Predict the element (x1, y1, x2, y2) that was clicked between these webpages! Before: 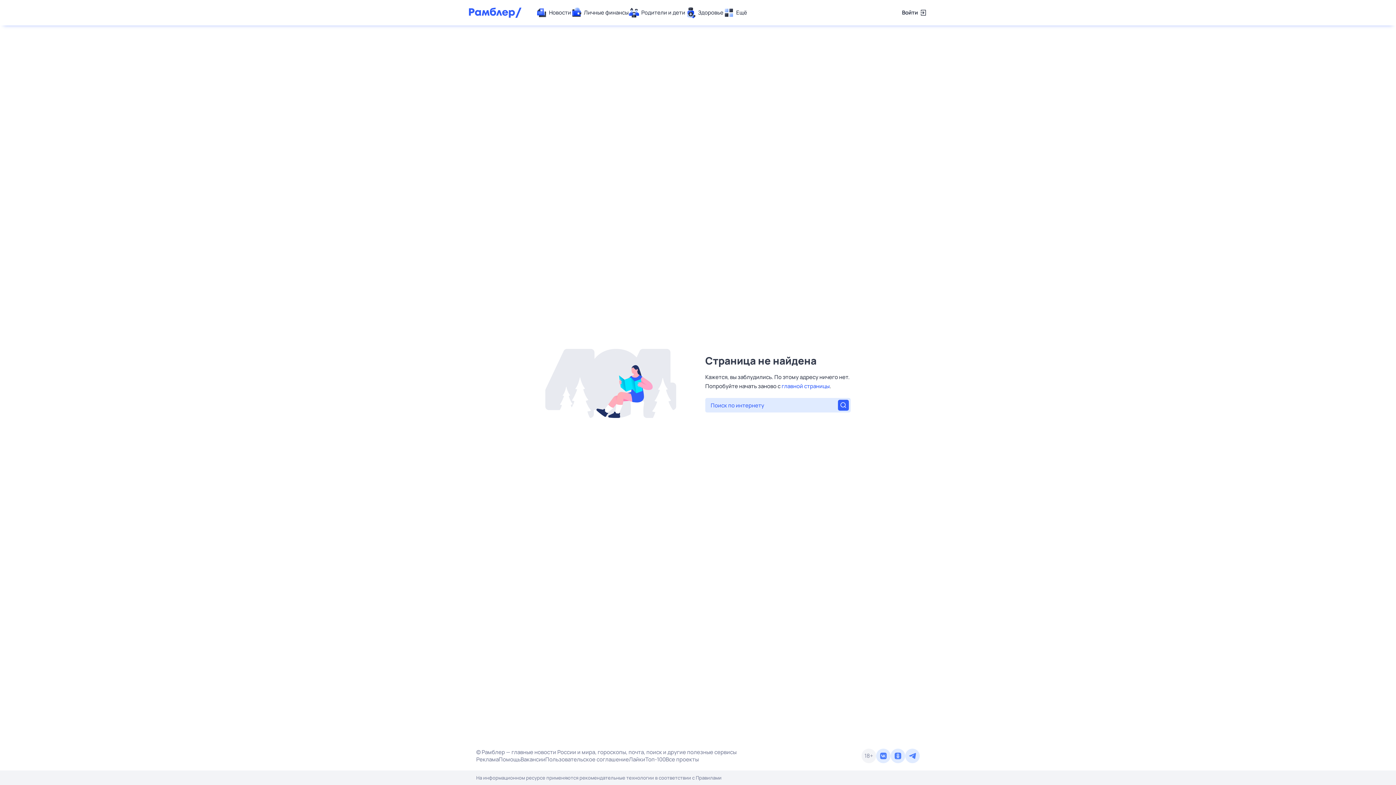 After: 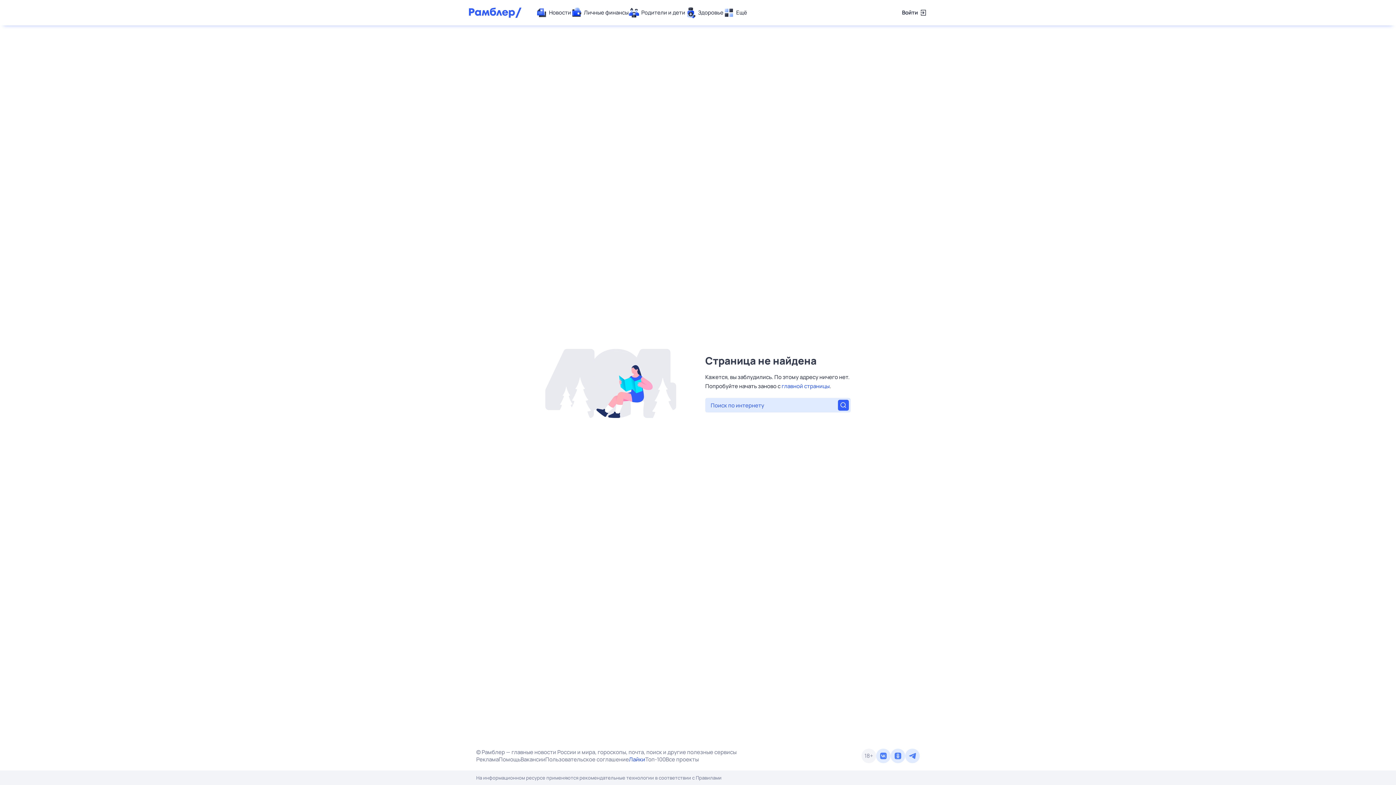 Action: bbox: (629, 756, 645, 763) label: Лайки